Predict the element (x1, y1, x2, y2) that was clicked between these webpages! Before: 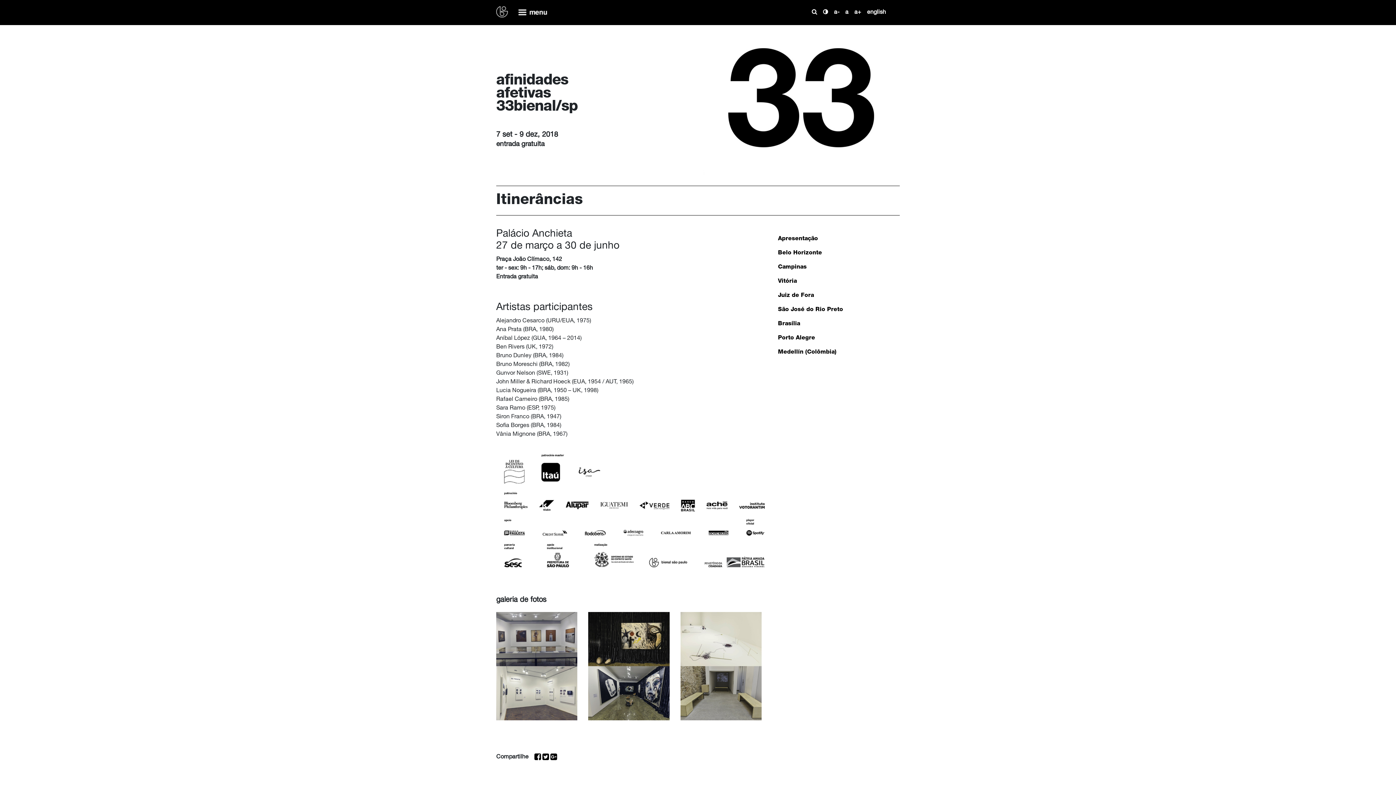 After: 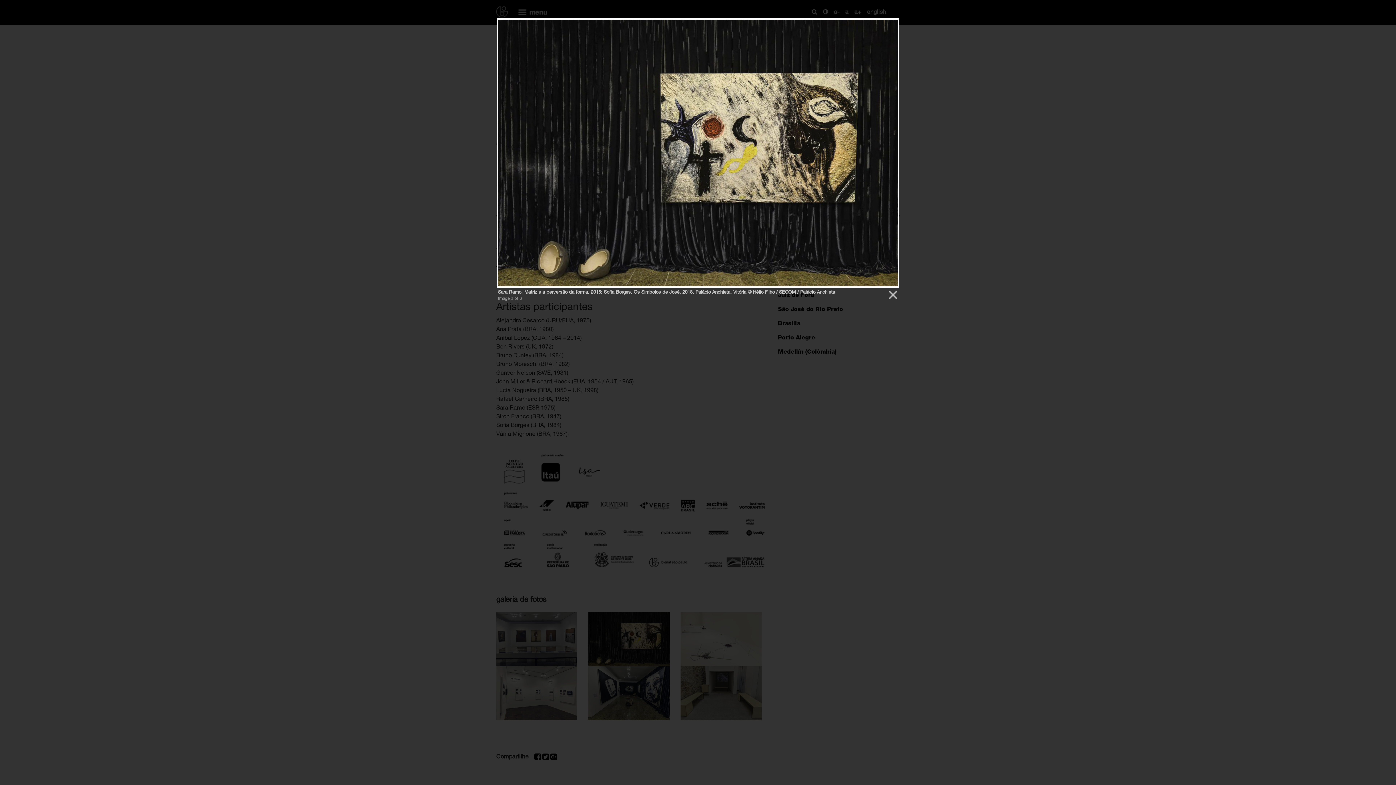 Action: bbox: (588, 637, 669, 642)